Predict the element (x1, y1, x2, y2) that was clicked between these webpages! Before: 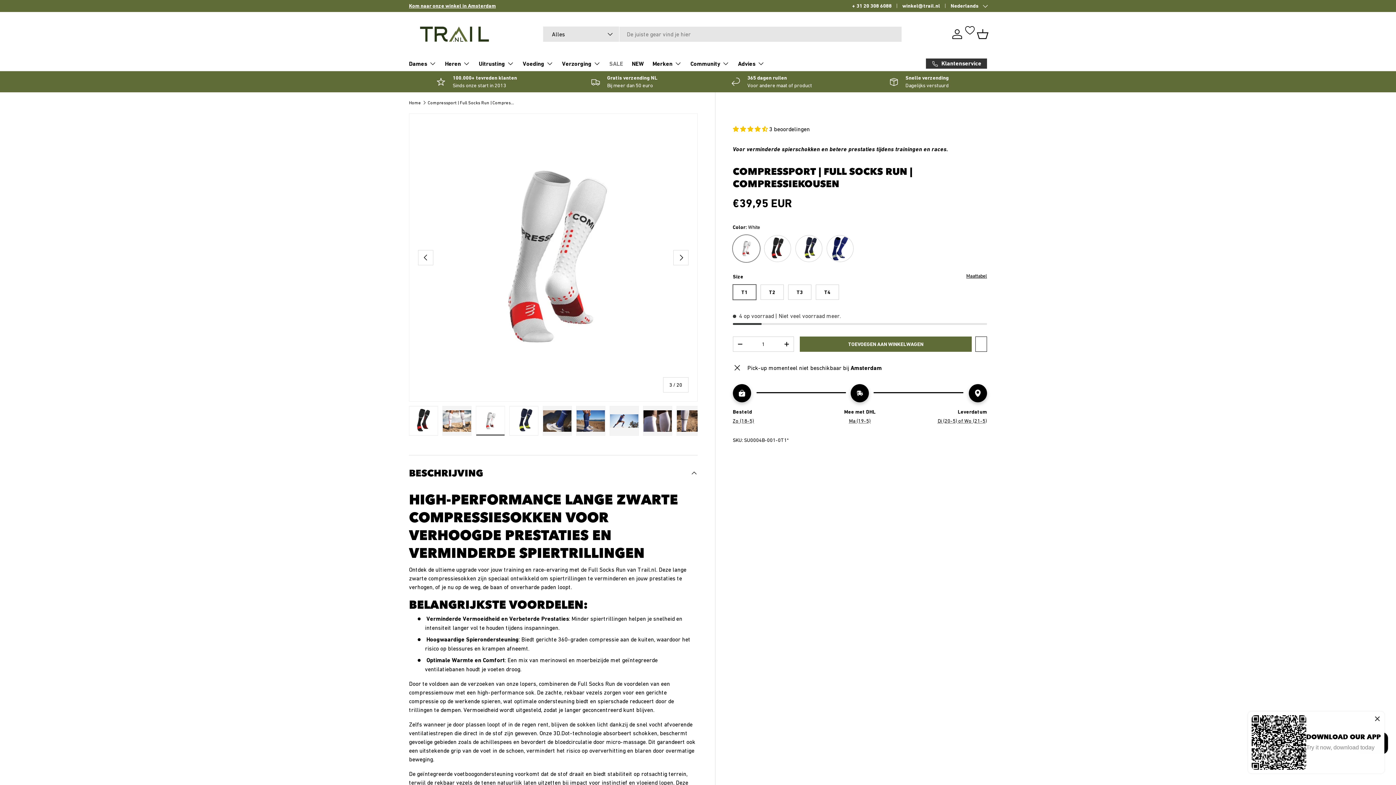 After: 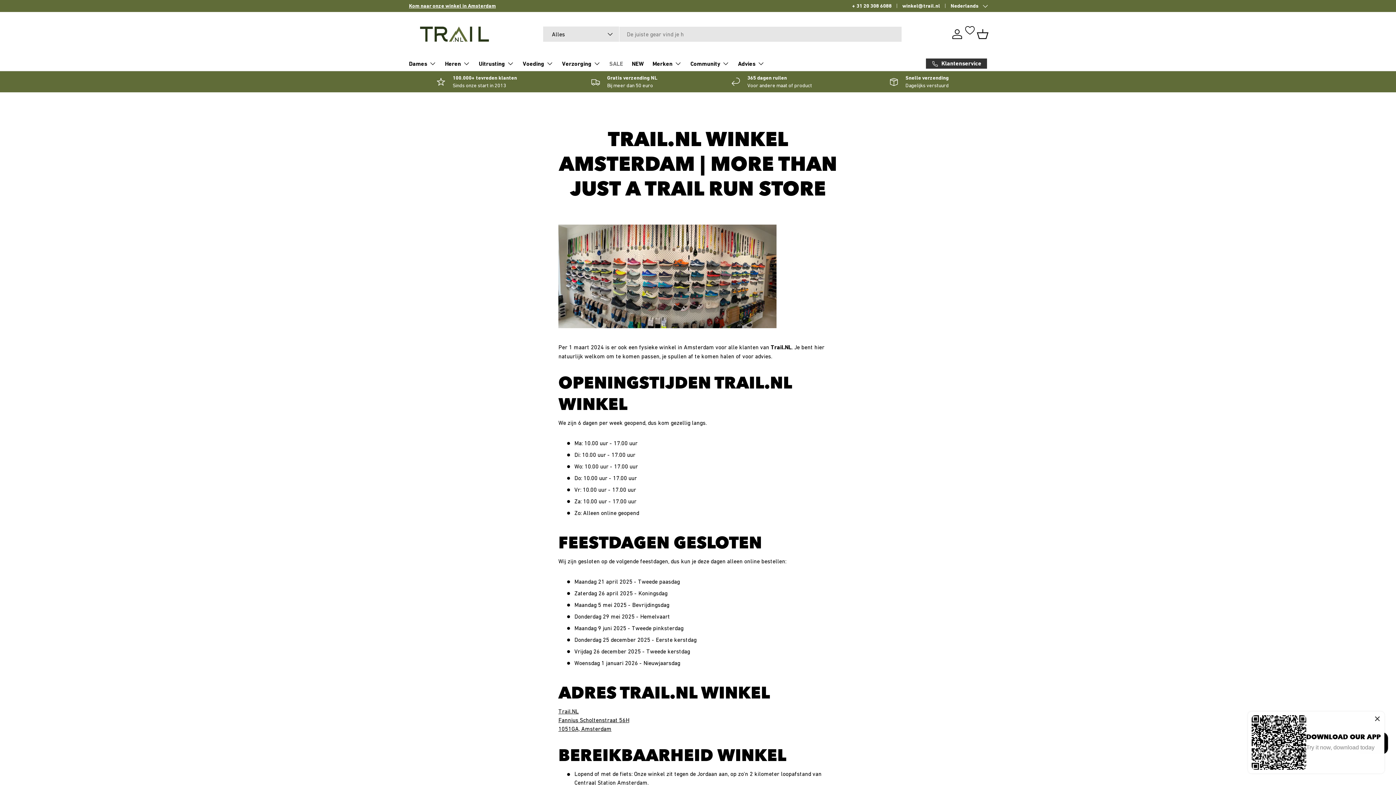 Action: bbox: (409, 2, 496, 8) label: Kom naar onze winkel in Amsterdam